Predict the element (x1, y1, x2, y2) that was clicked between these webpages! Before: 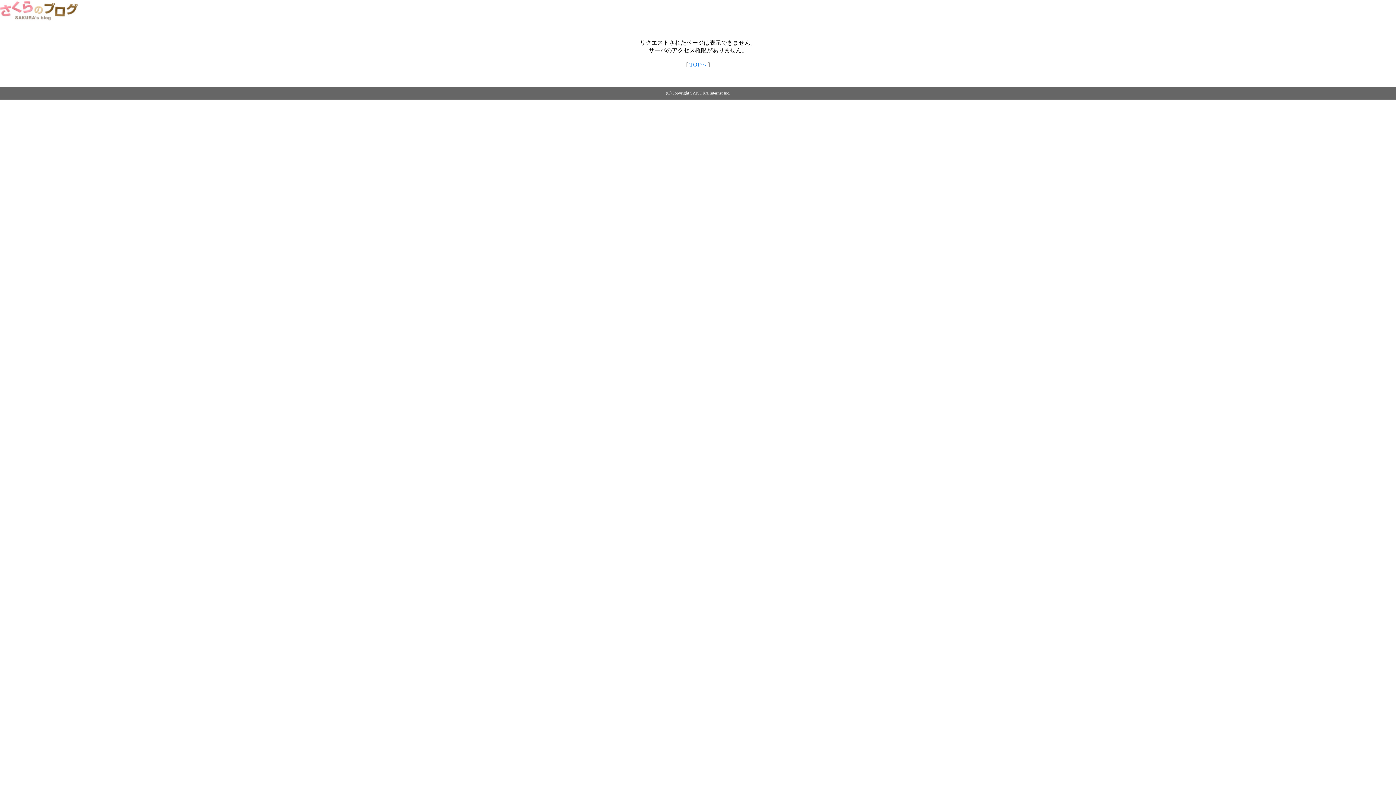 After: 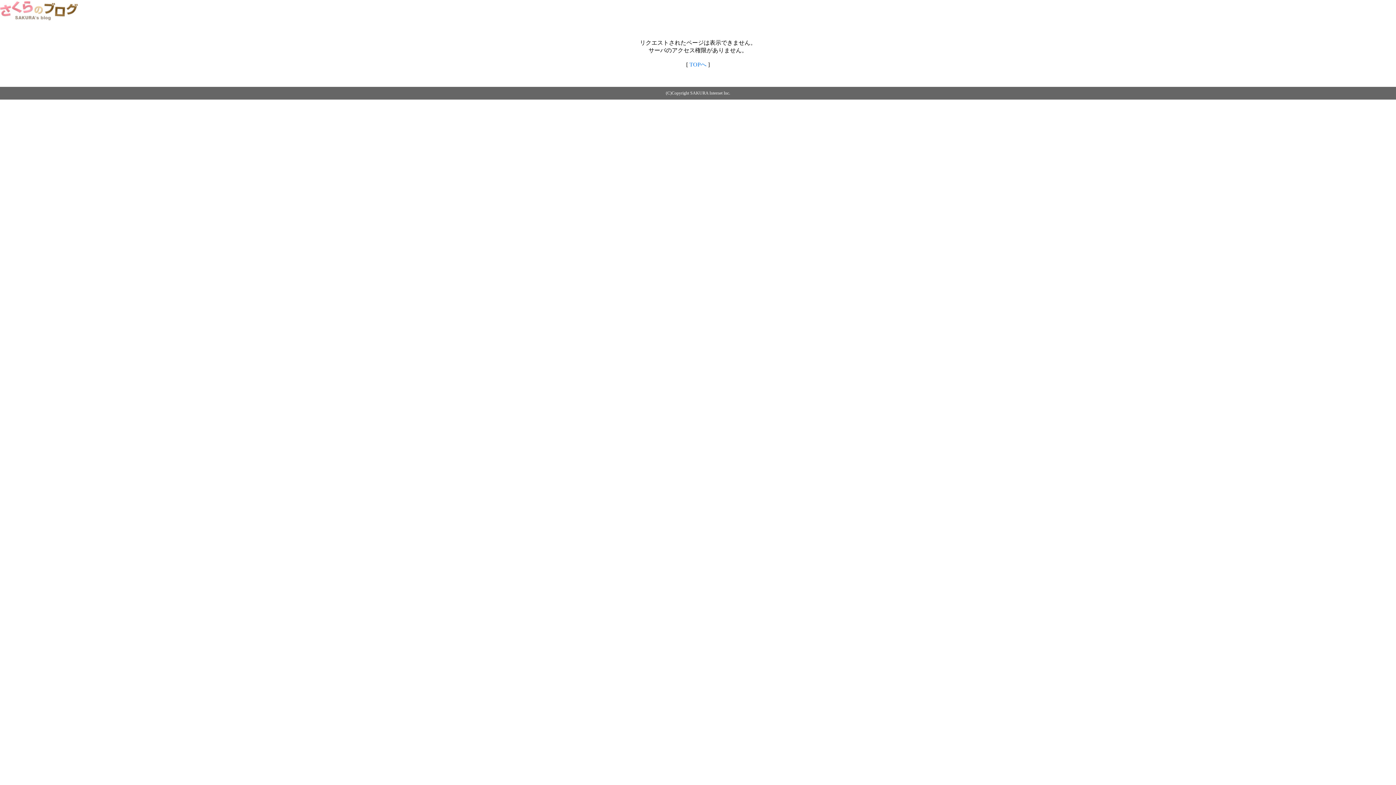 Action: label: TOPへ bbox: (689, 61, 706, 67)